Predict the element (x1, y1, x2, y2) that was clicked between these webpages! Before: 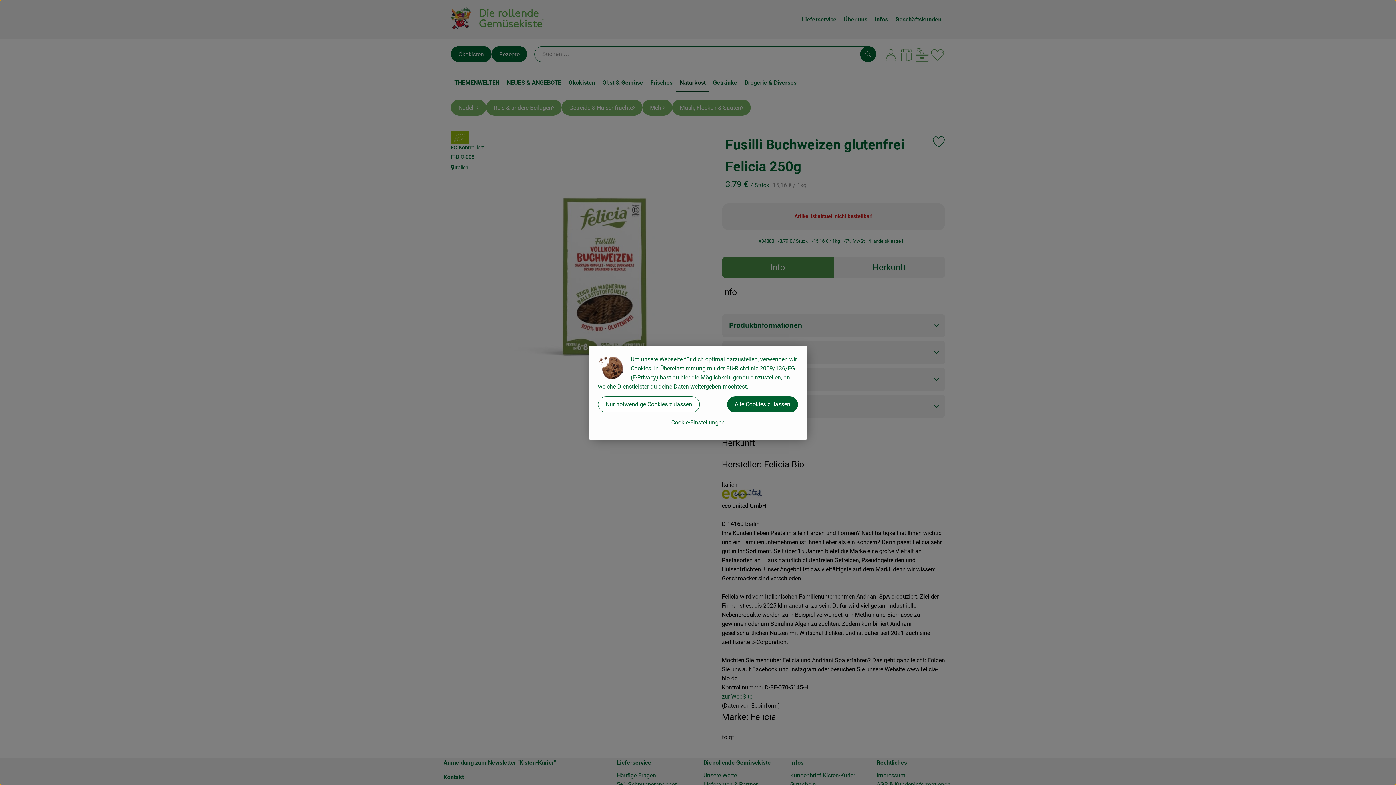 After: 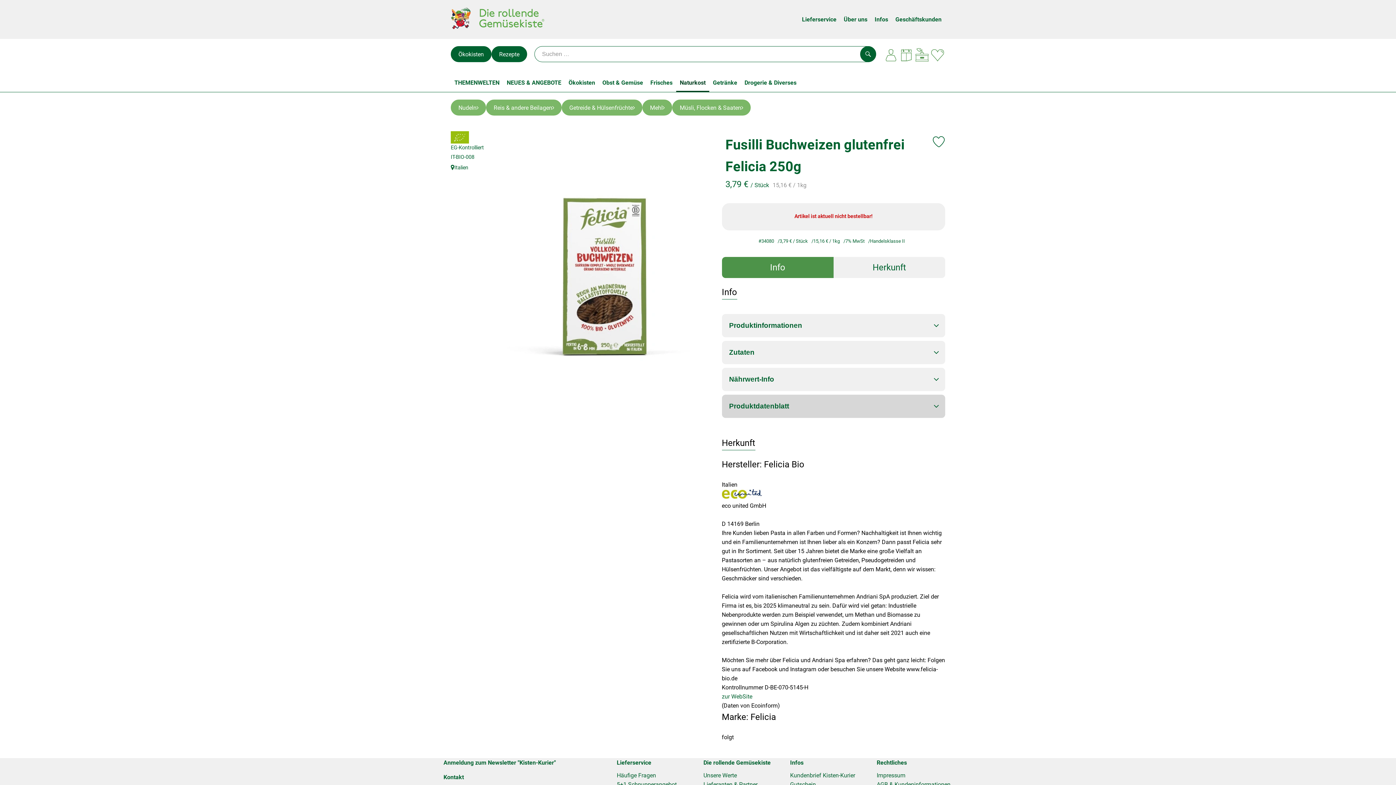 Action: bbox: (727, 396, 798, 412) label: Alle Cookies zulassen